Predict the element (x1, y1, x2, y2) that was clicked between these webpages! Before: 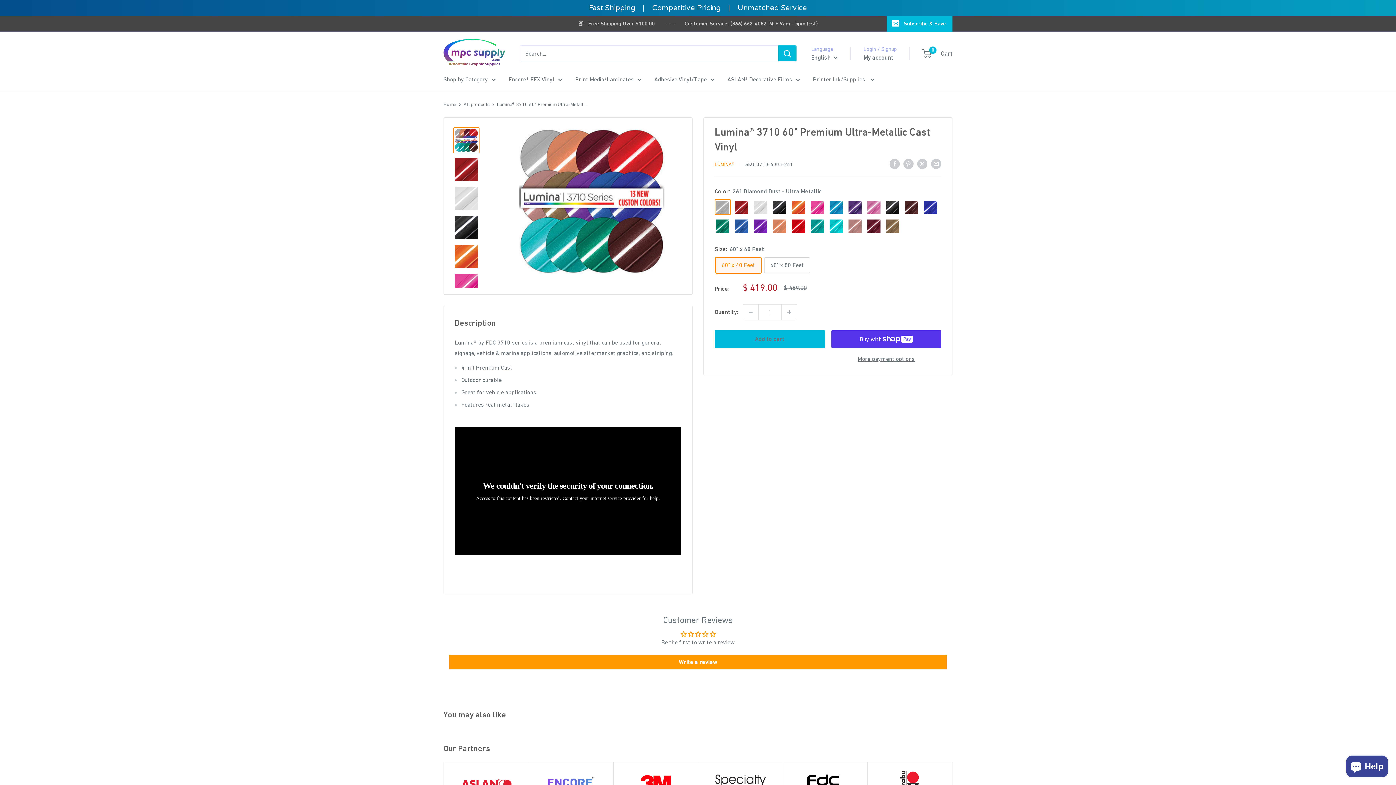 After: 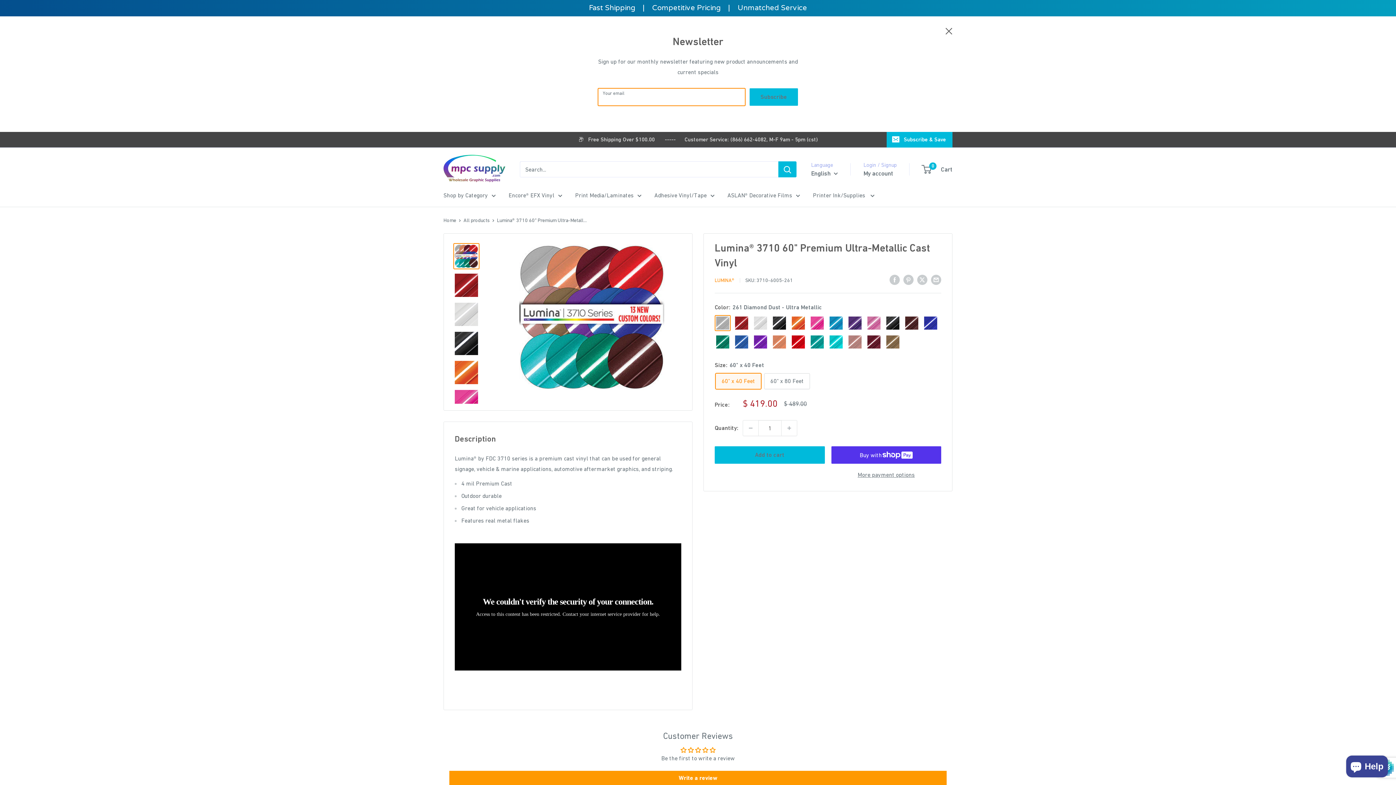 Action: bbox: (886, 16, 952, 31) label: Subscribe & Save